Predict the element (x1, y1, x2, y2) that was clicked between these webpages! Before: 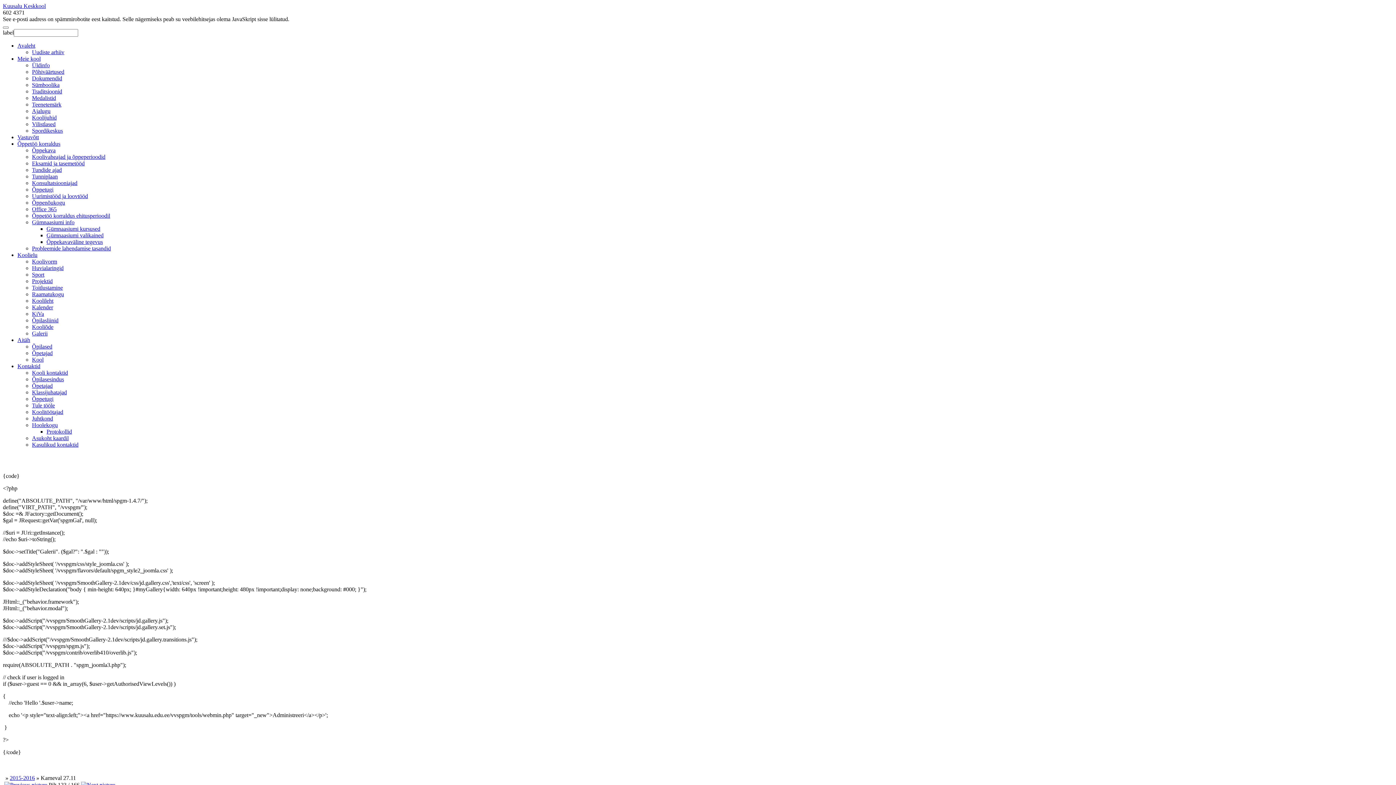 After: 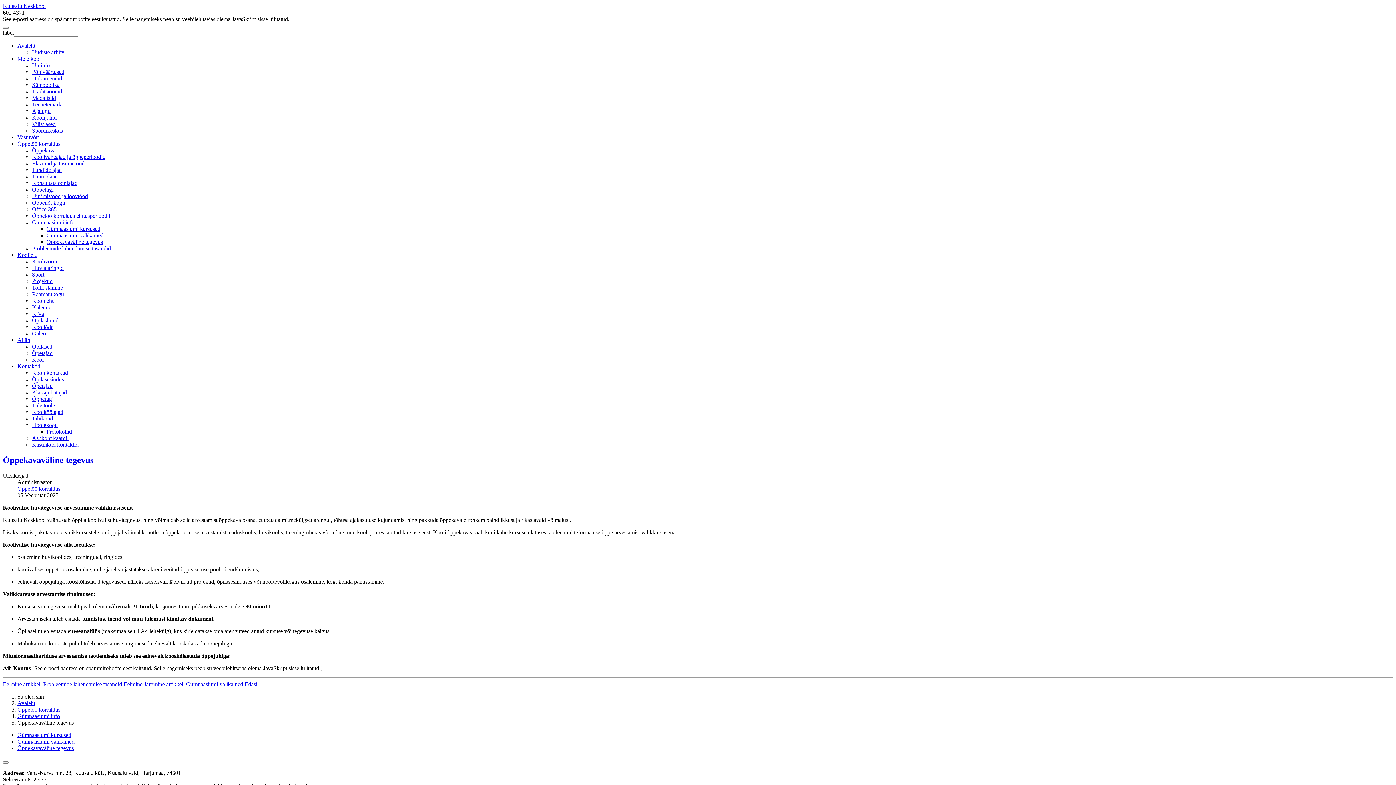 Action: bbox: (46, 238, 102, 245) label: Õppekavaväline tegevus